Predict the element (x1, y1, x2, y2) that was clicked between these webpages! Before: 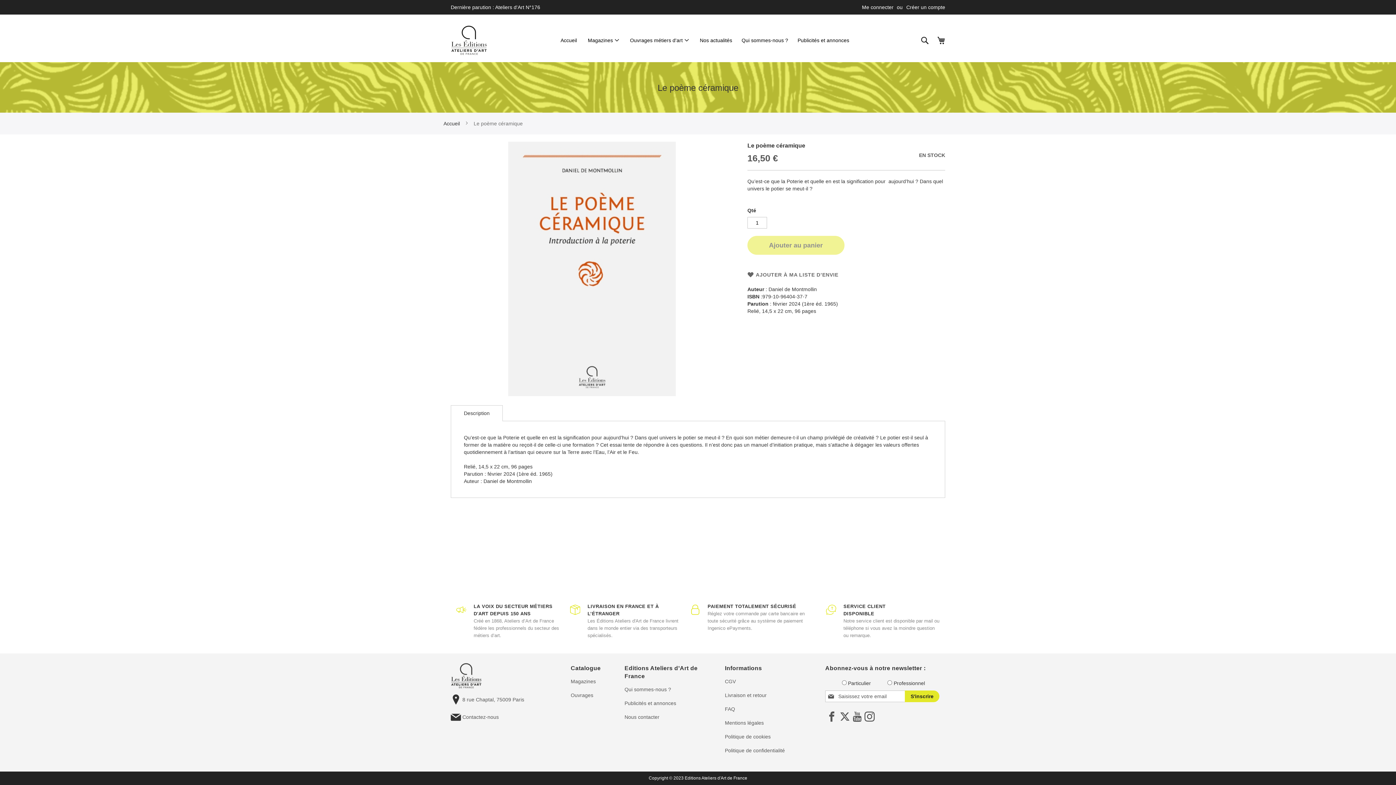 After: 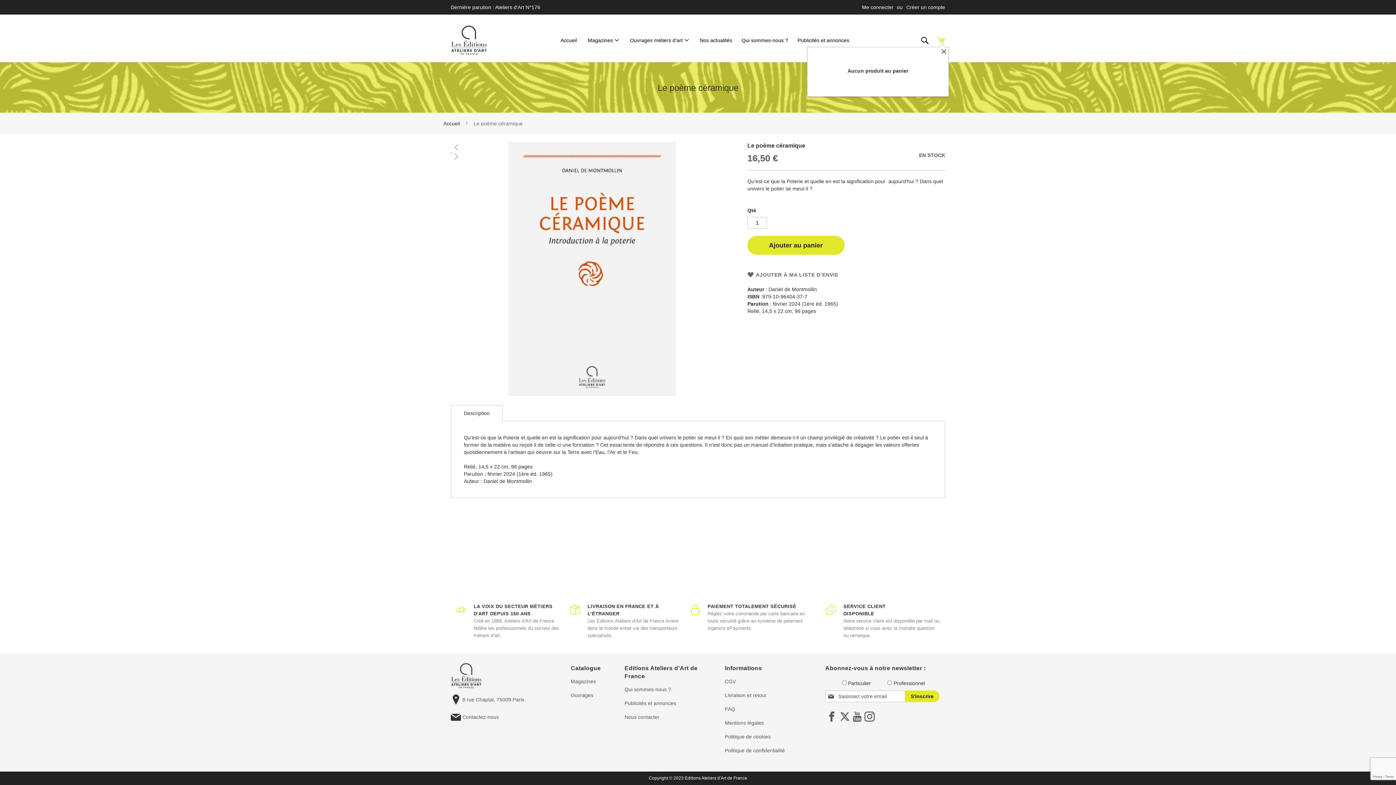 Action: bbox: (937, 35, 945, 45) label: Mon panier